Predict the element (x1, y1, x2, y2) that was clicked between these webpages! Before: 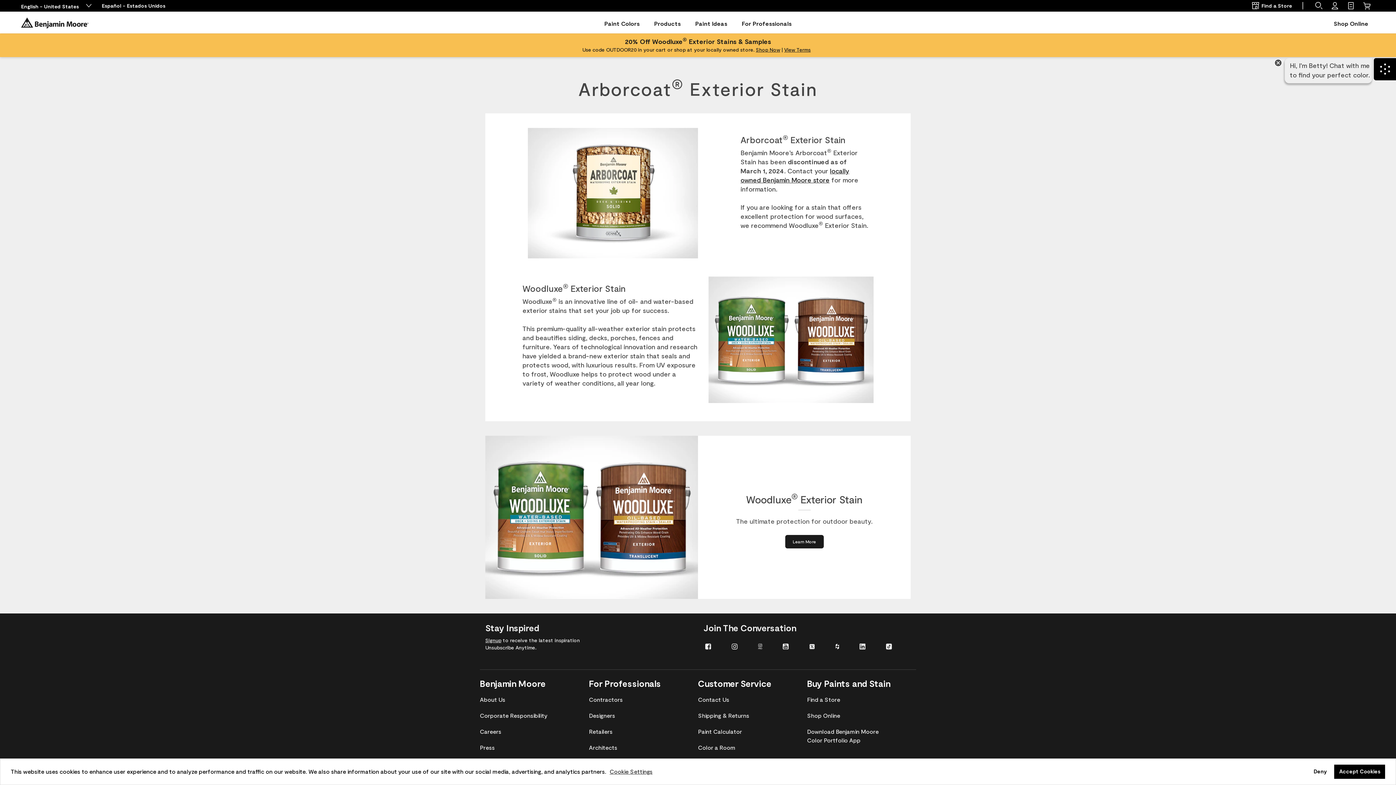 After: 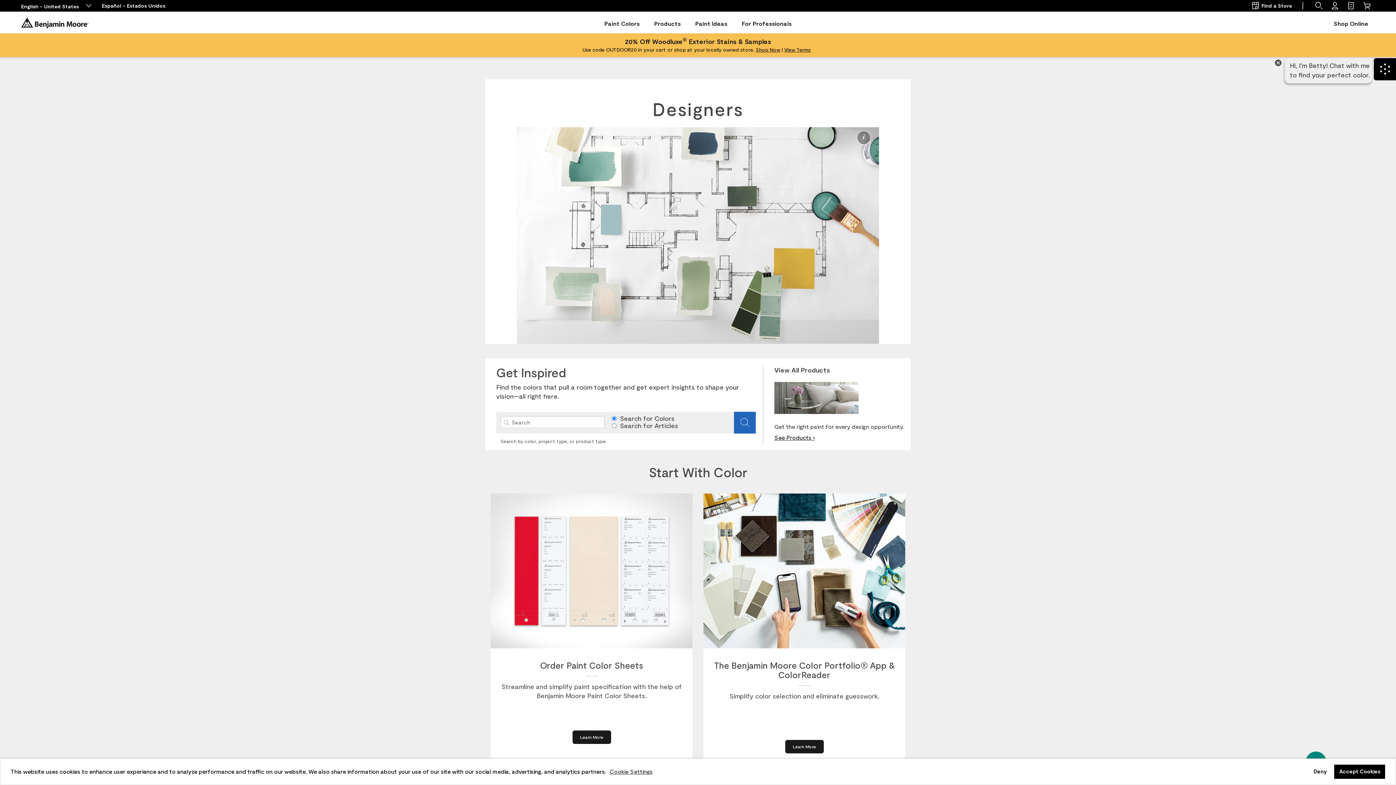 Action: label: Designers bbox: (589, 708, 674, 724)